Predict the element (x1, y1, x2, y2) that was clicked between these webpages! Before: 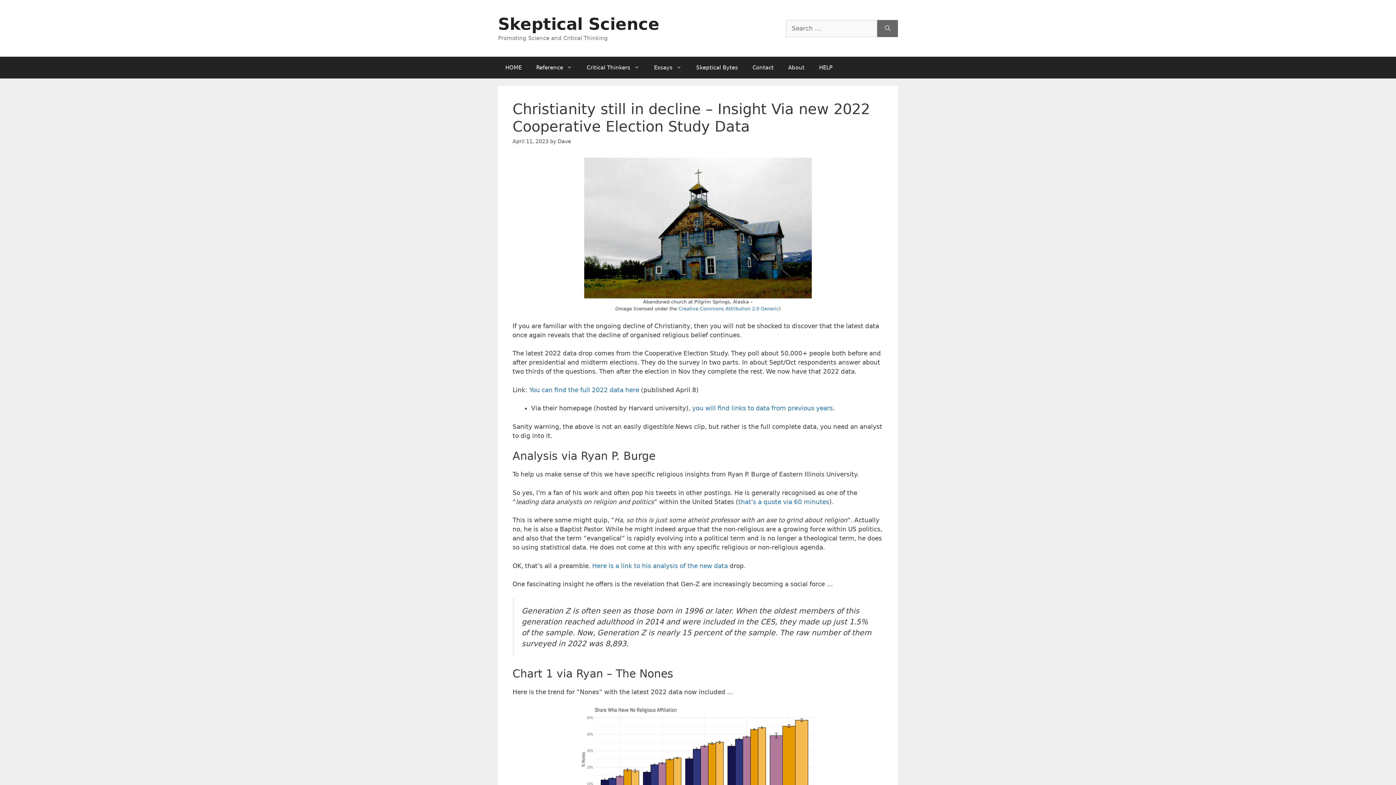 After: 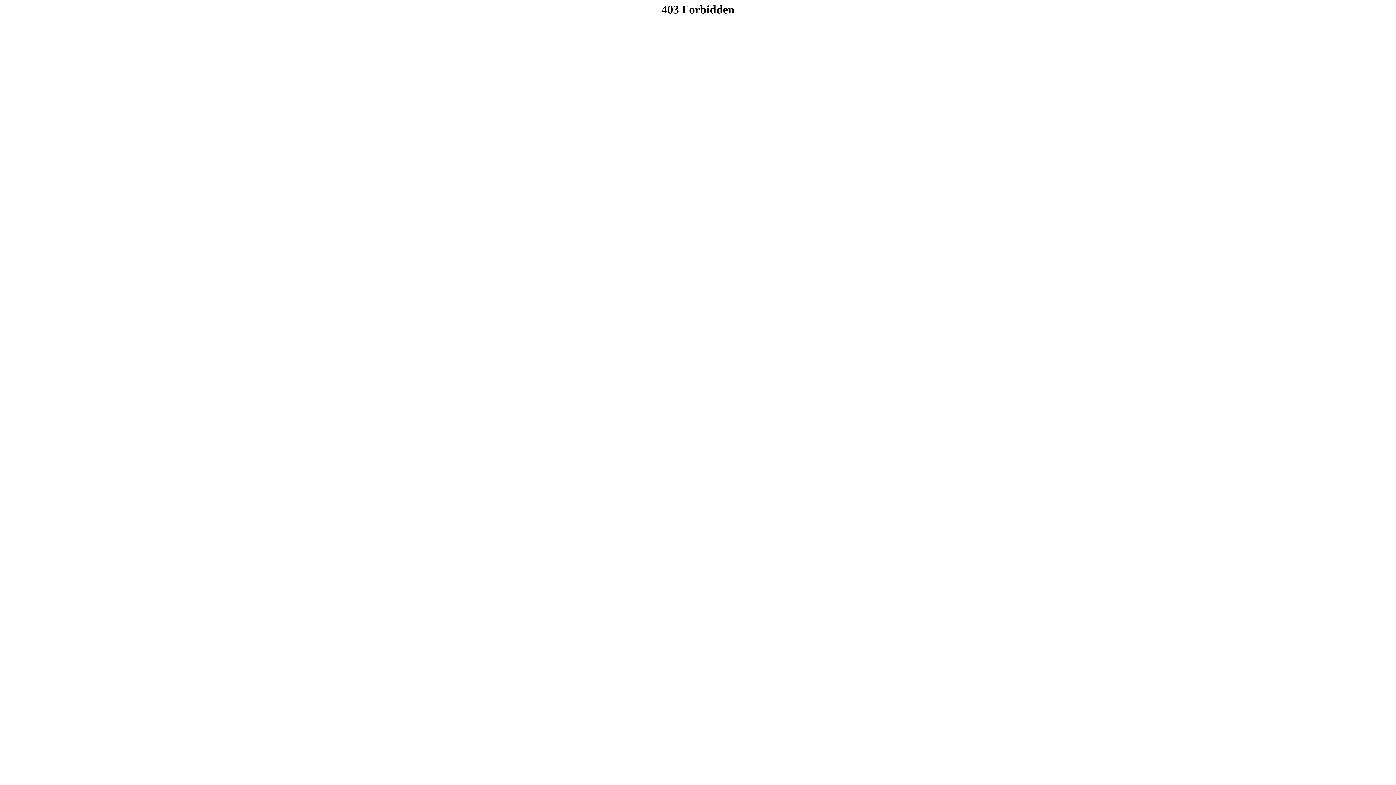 Action: bbox: (529, 386, 639, 393) label: You can find the full 2022 data here